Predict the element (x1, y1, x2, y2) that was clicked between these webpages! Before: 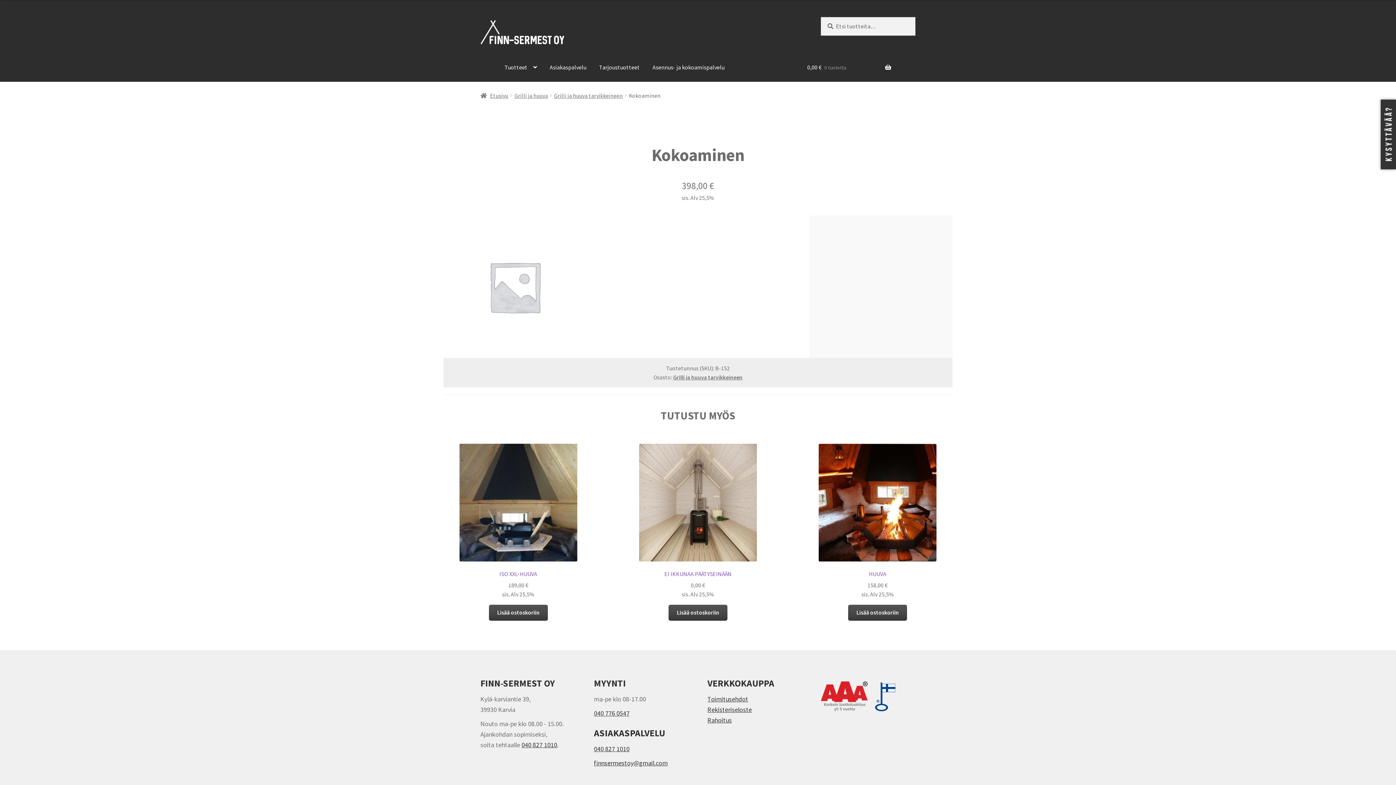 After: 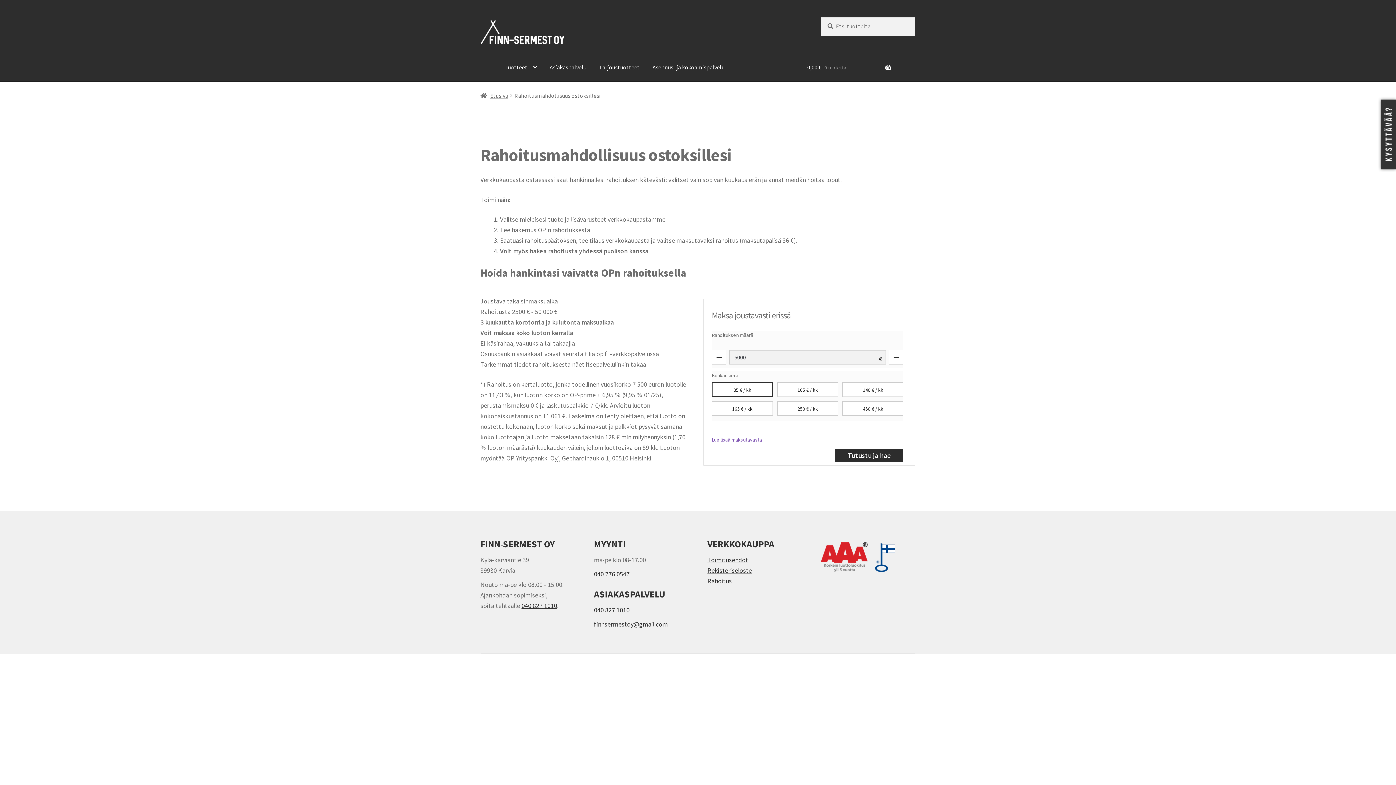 Action: bbox: (707, 716, 731, 724) label: Rahoitus